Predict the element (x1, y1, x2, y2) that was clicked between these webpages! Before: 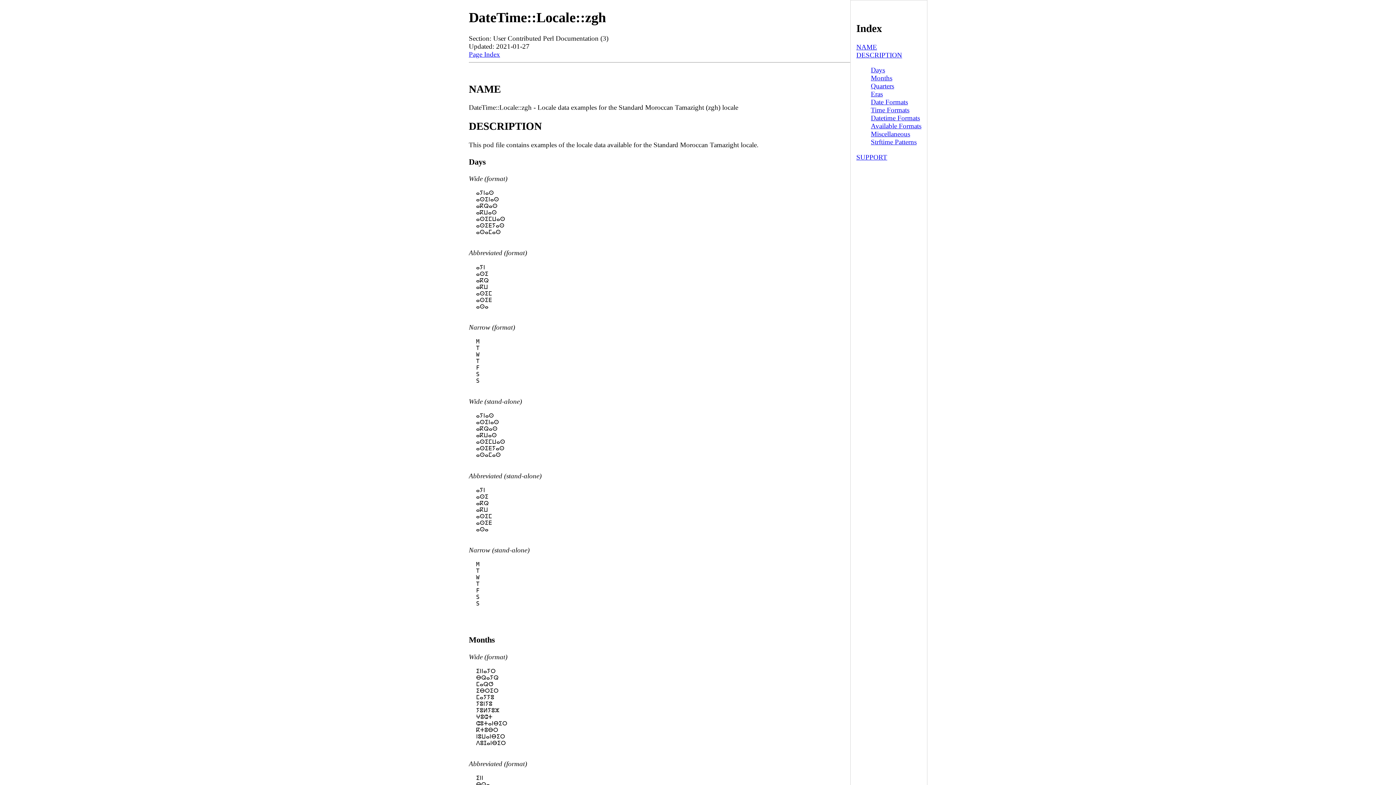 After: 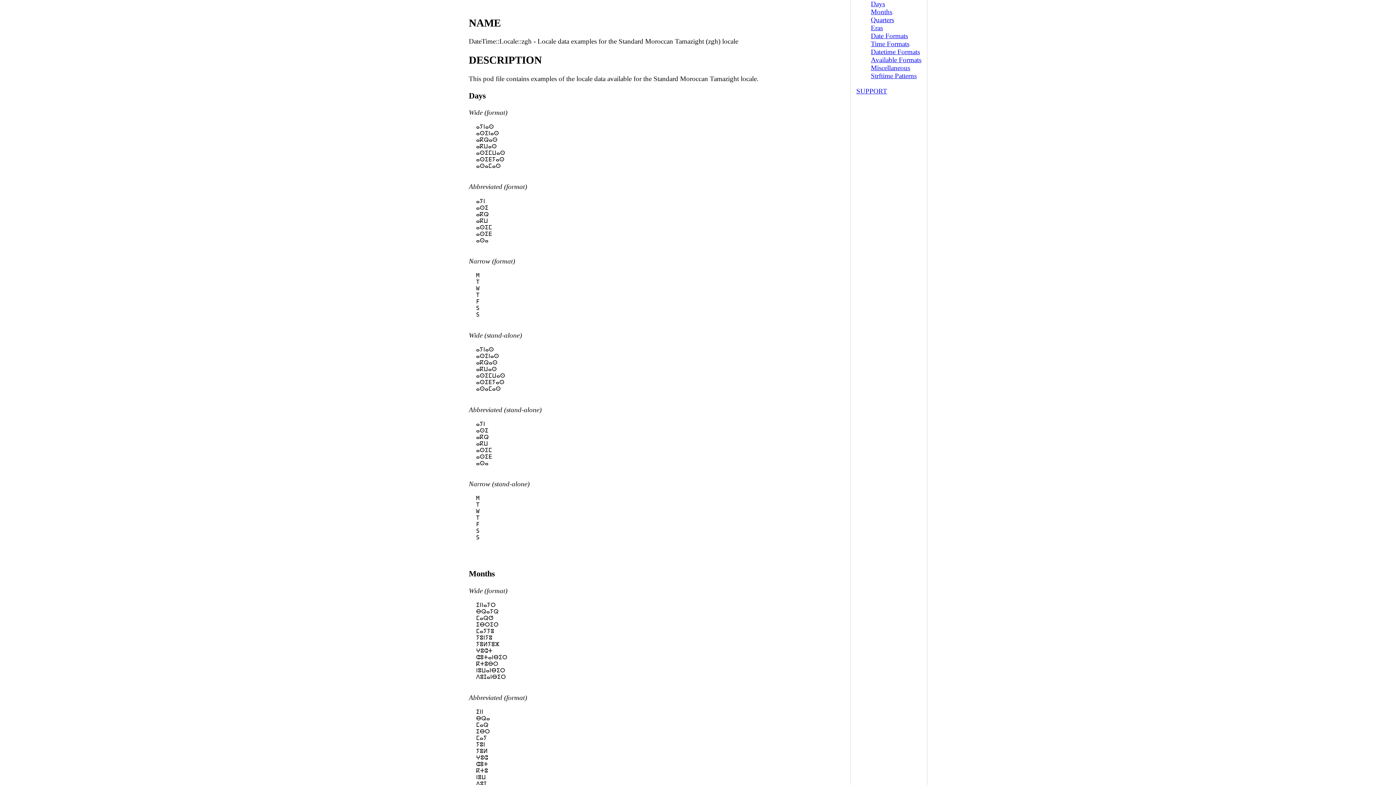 Action: bbox: (856, 43, 877, 50) label: NAME